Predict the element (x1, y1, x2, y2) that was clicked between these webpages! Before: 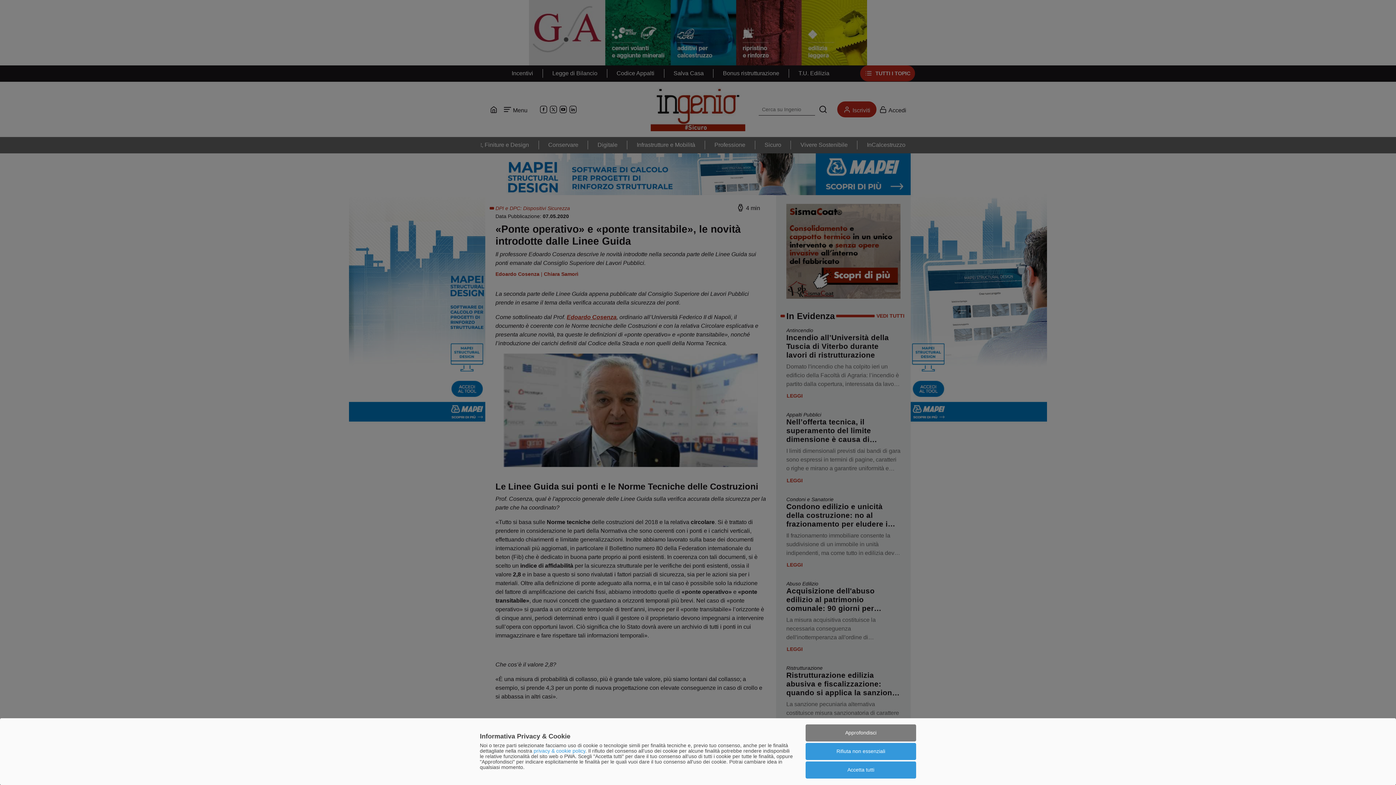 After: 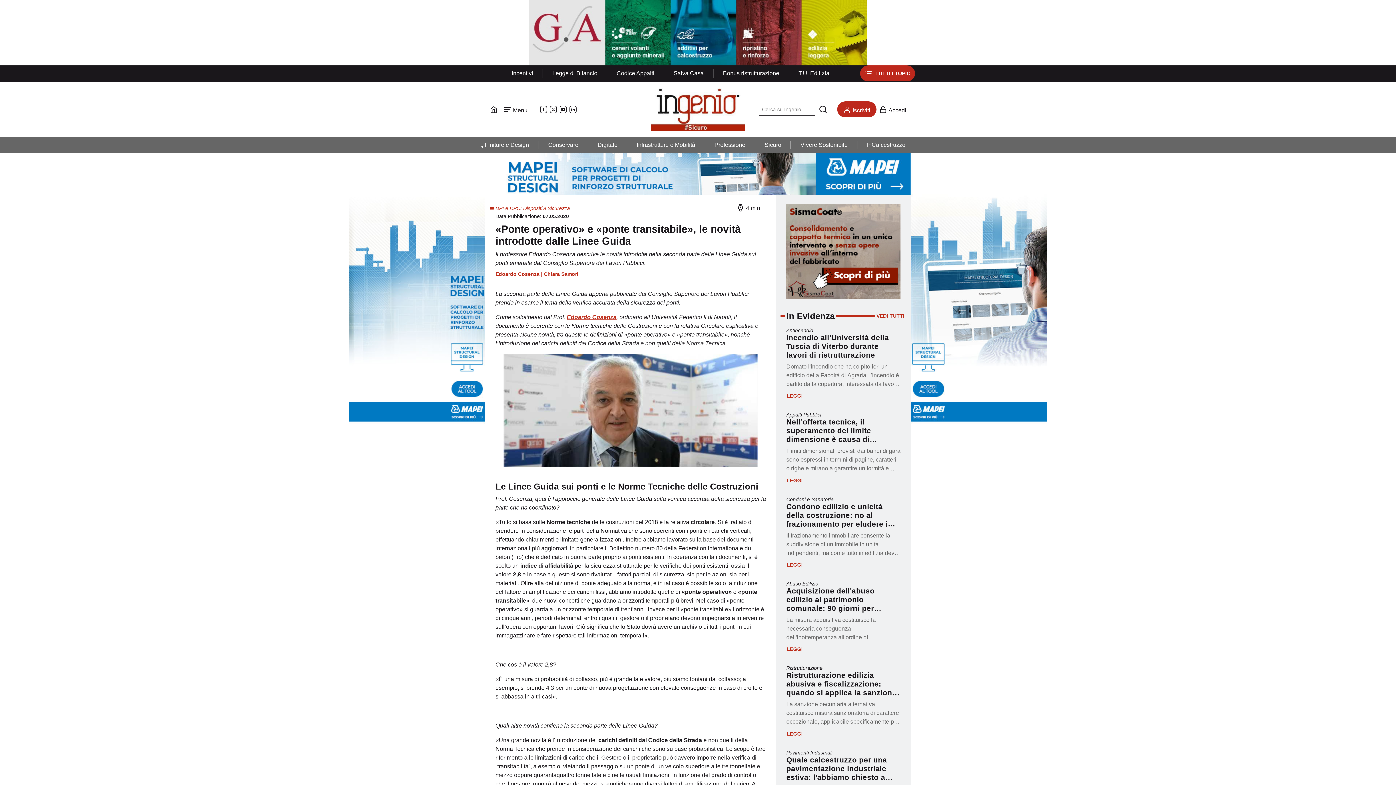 Action: bbox: (805, 743, 916, 760) label: Rifiuta non essenziali